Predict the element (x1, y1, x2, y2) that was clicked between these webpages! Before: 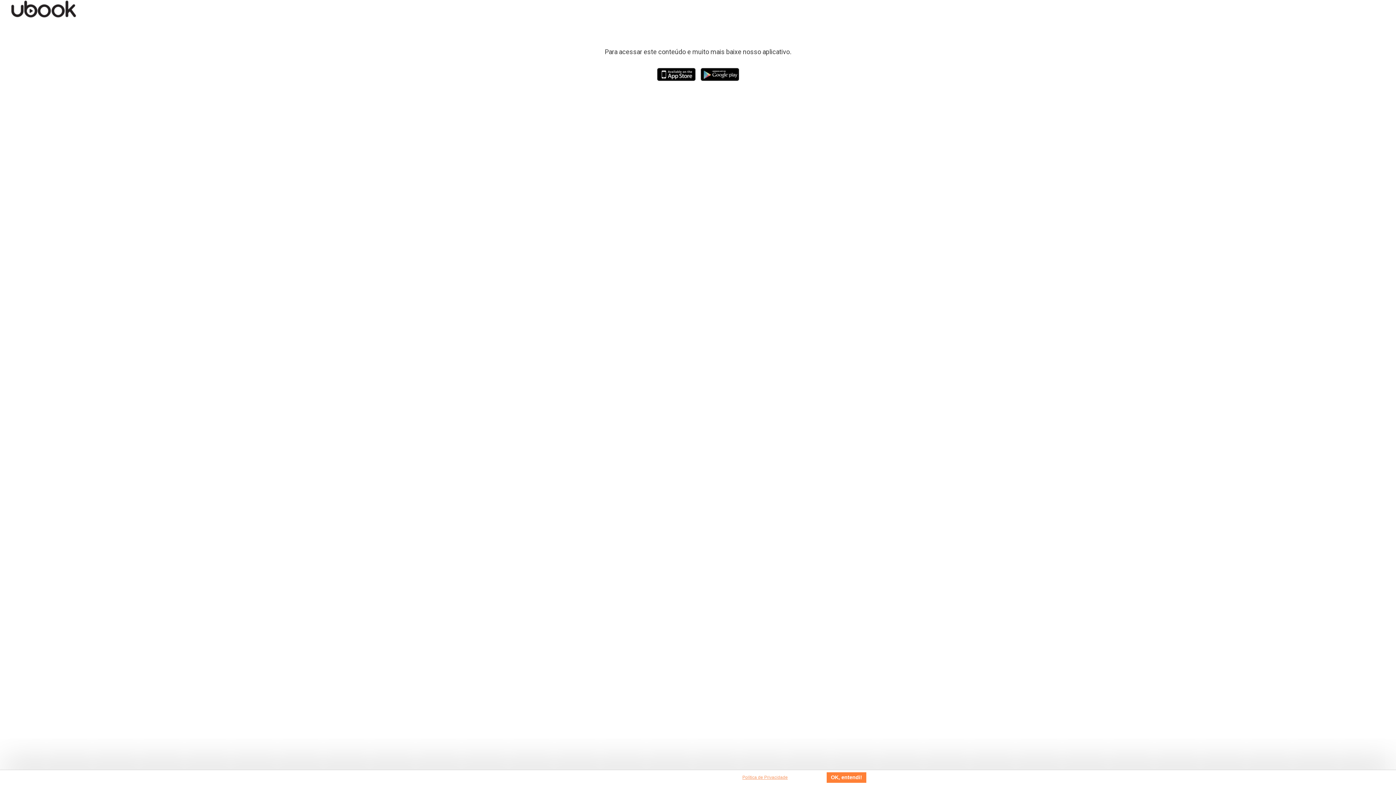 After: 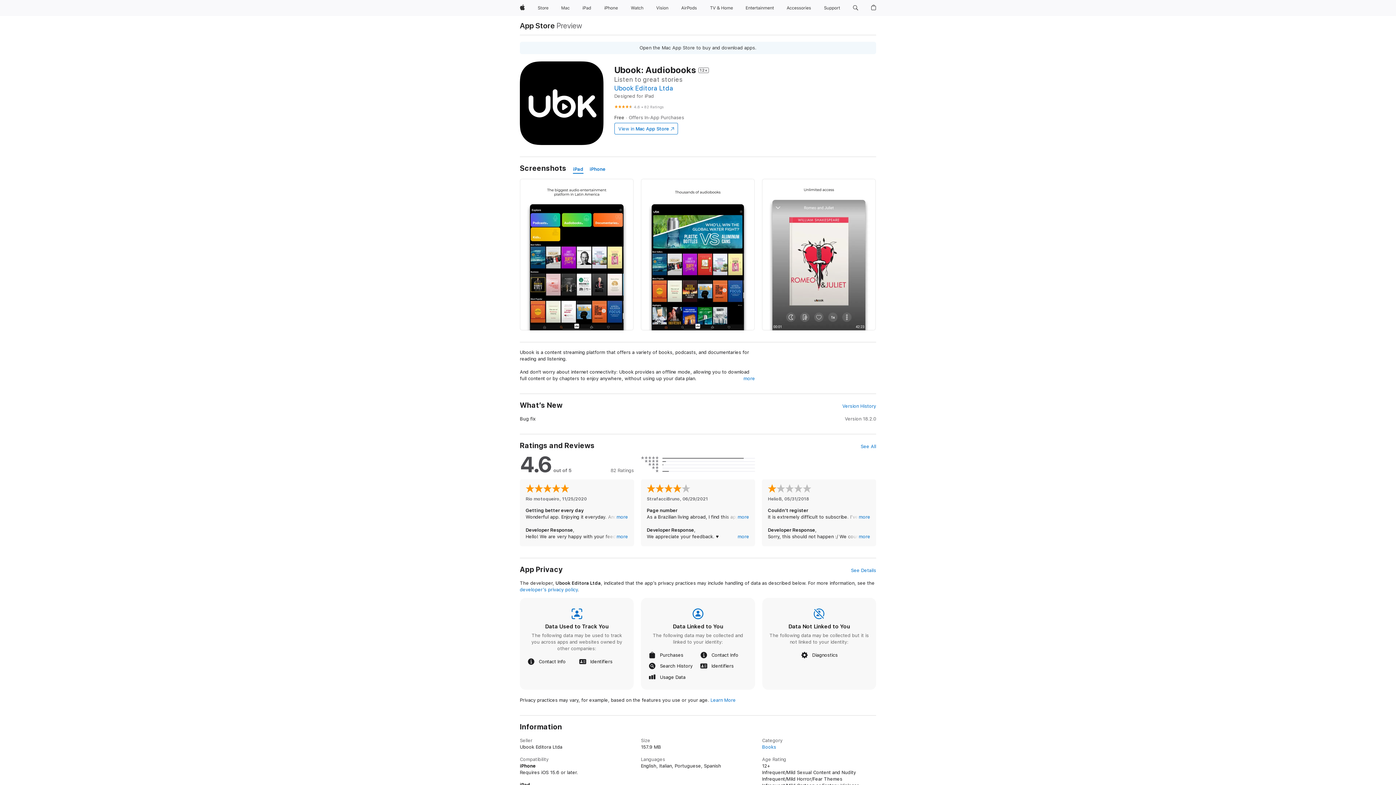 Action: bbox: (657, 68, 695, 81)